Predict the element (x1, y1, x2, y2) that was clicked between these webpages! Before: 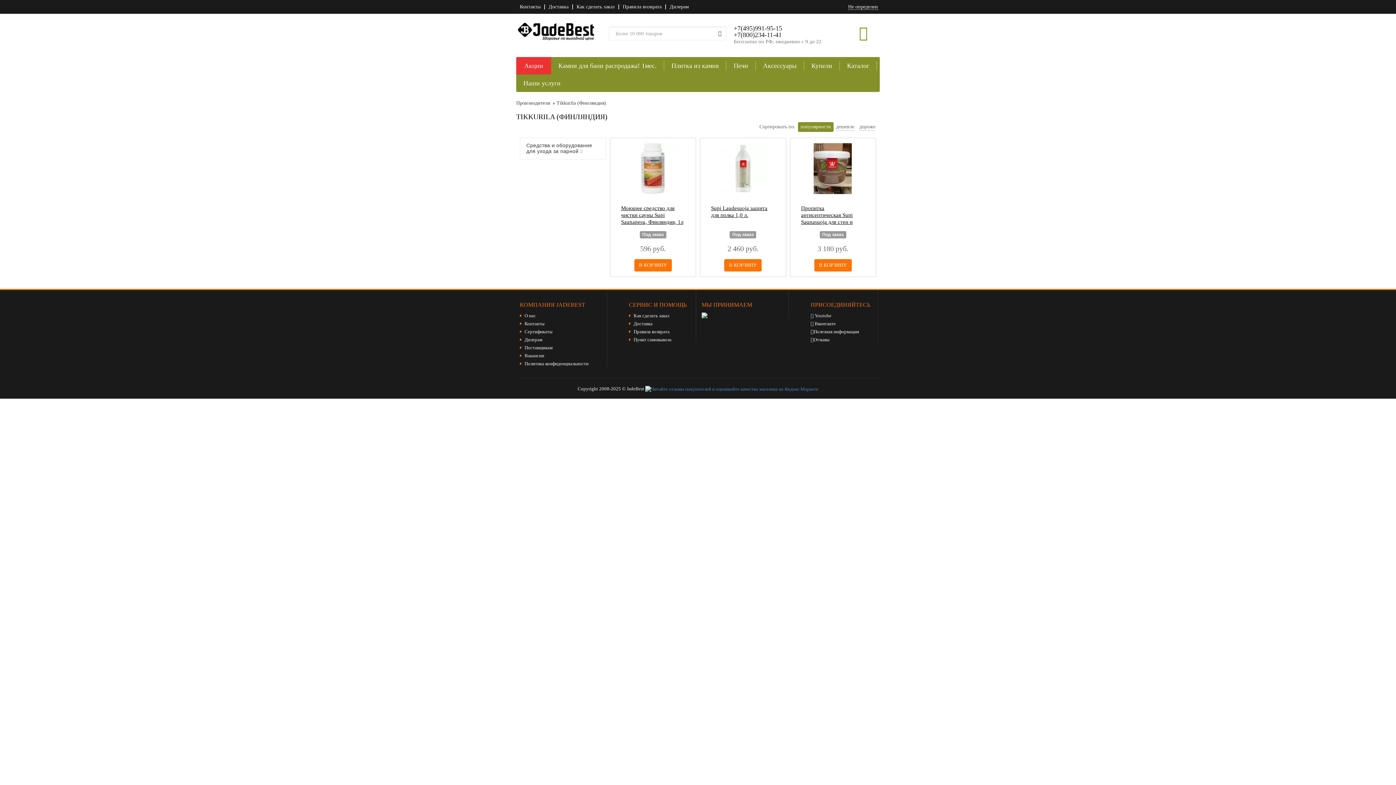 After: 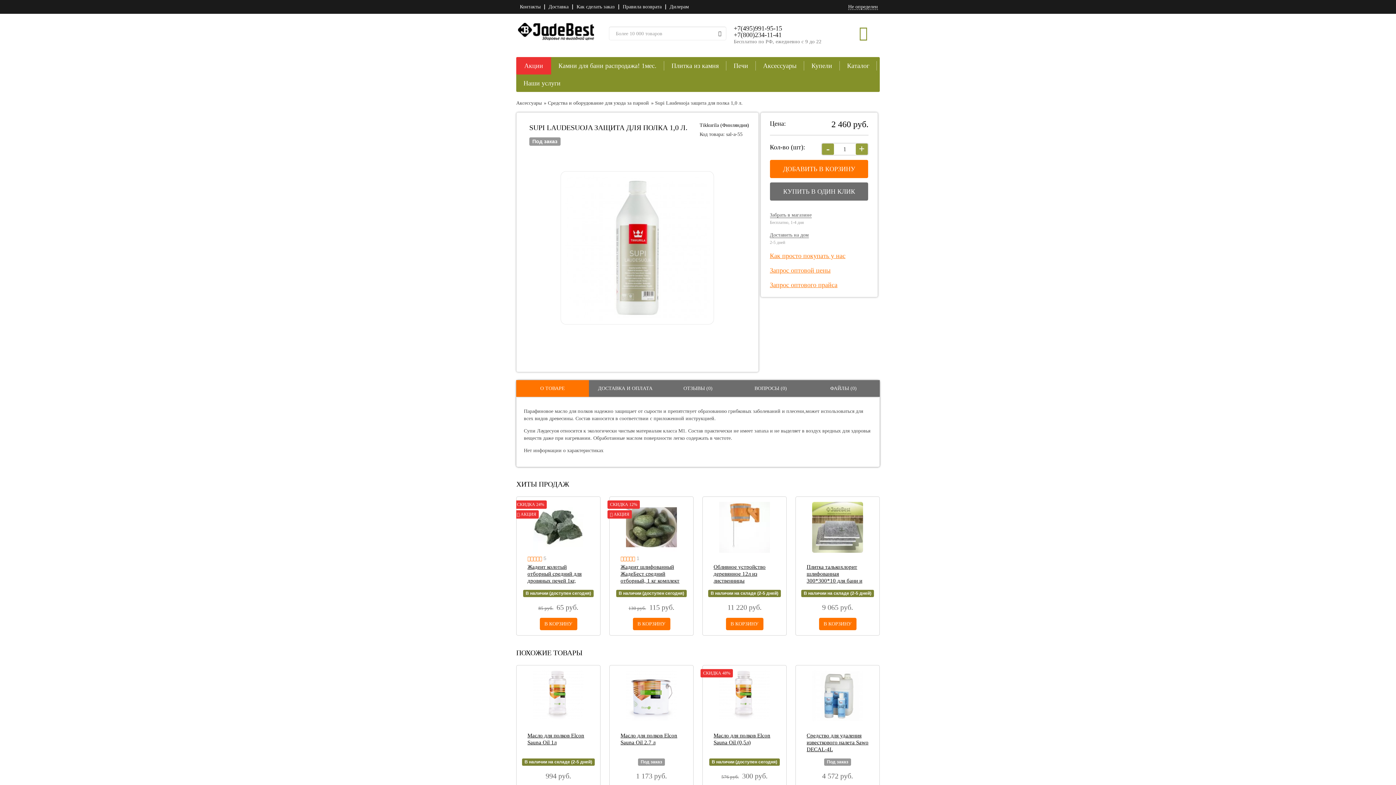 Action: bbox: (700, 143, 786, 194)